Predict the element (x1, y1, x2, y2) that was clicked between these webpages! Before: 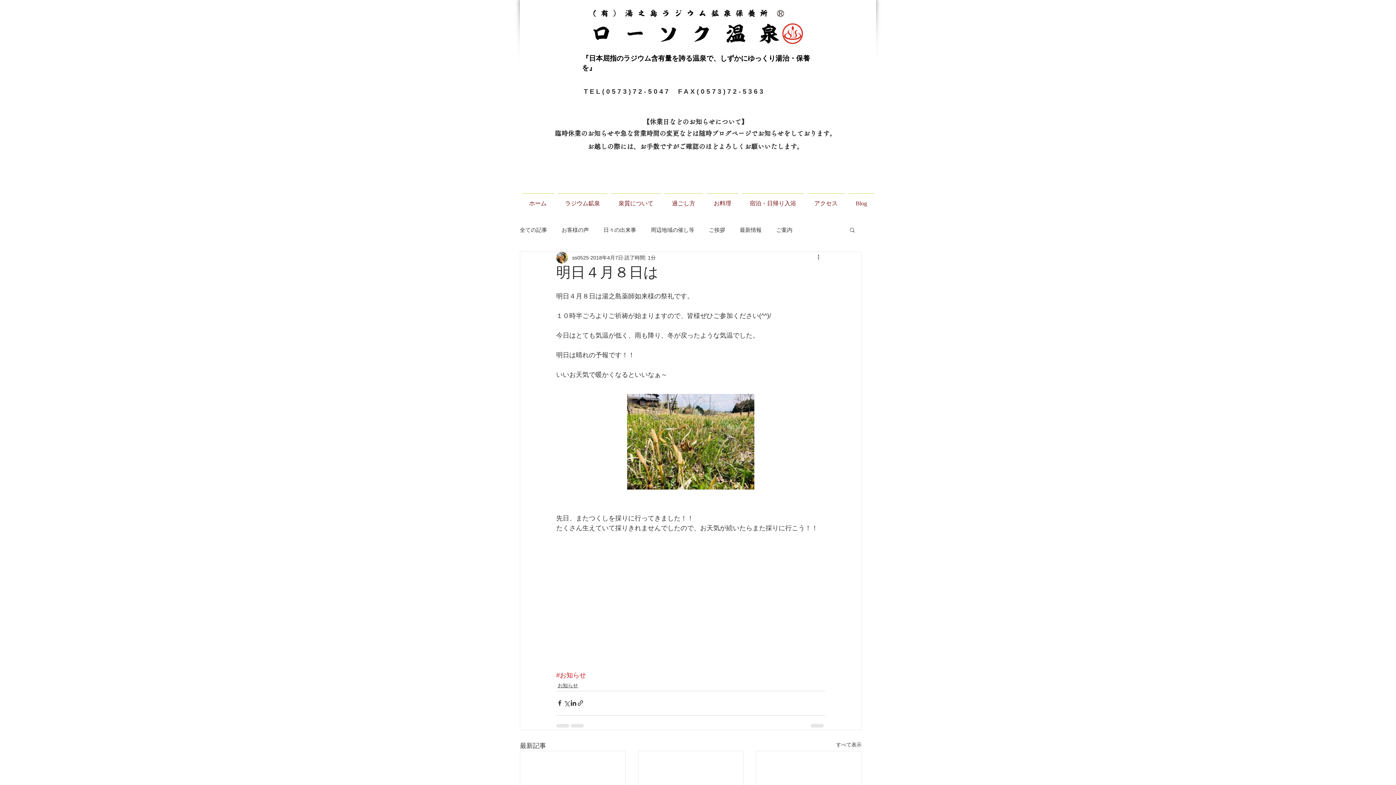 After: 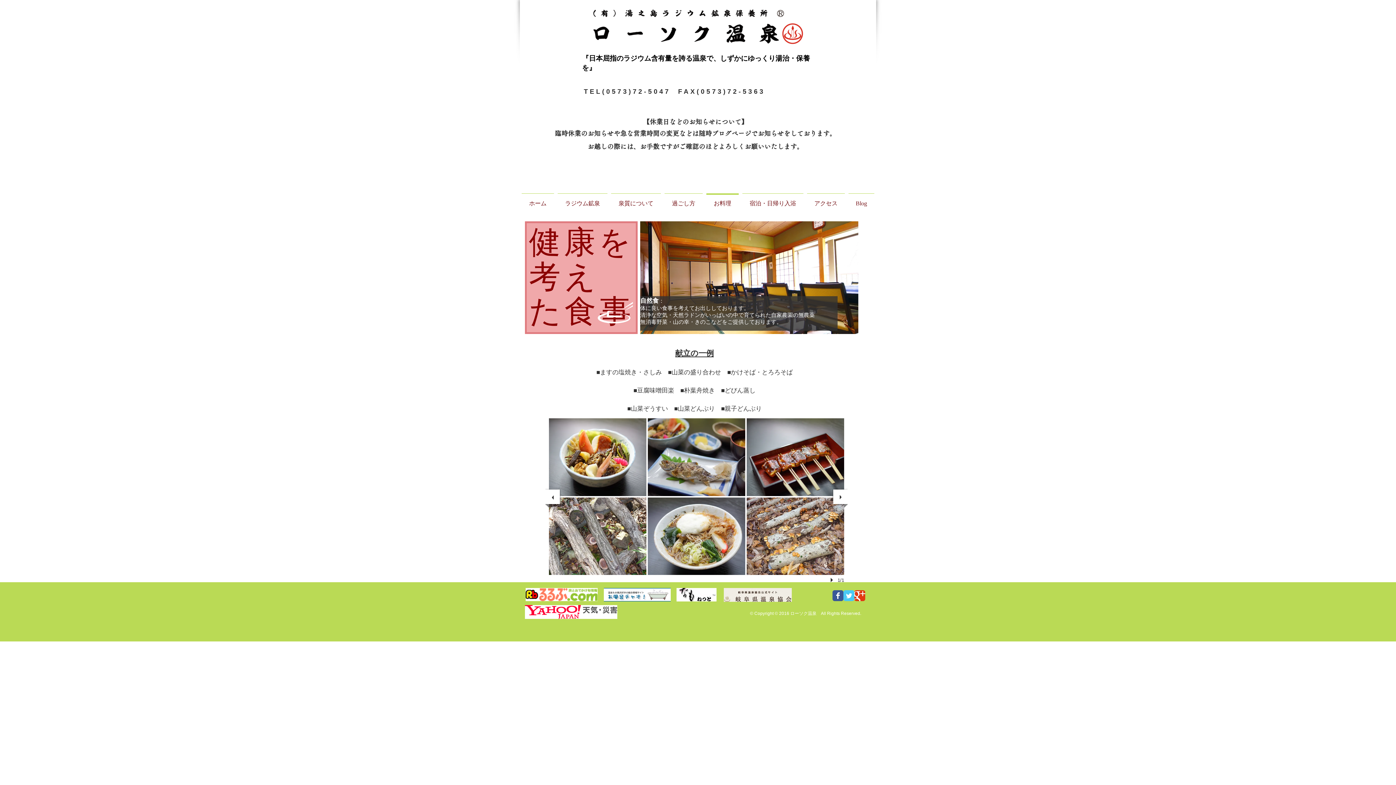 Action: label: お料理 bbox: (704, 193, 740, 206)